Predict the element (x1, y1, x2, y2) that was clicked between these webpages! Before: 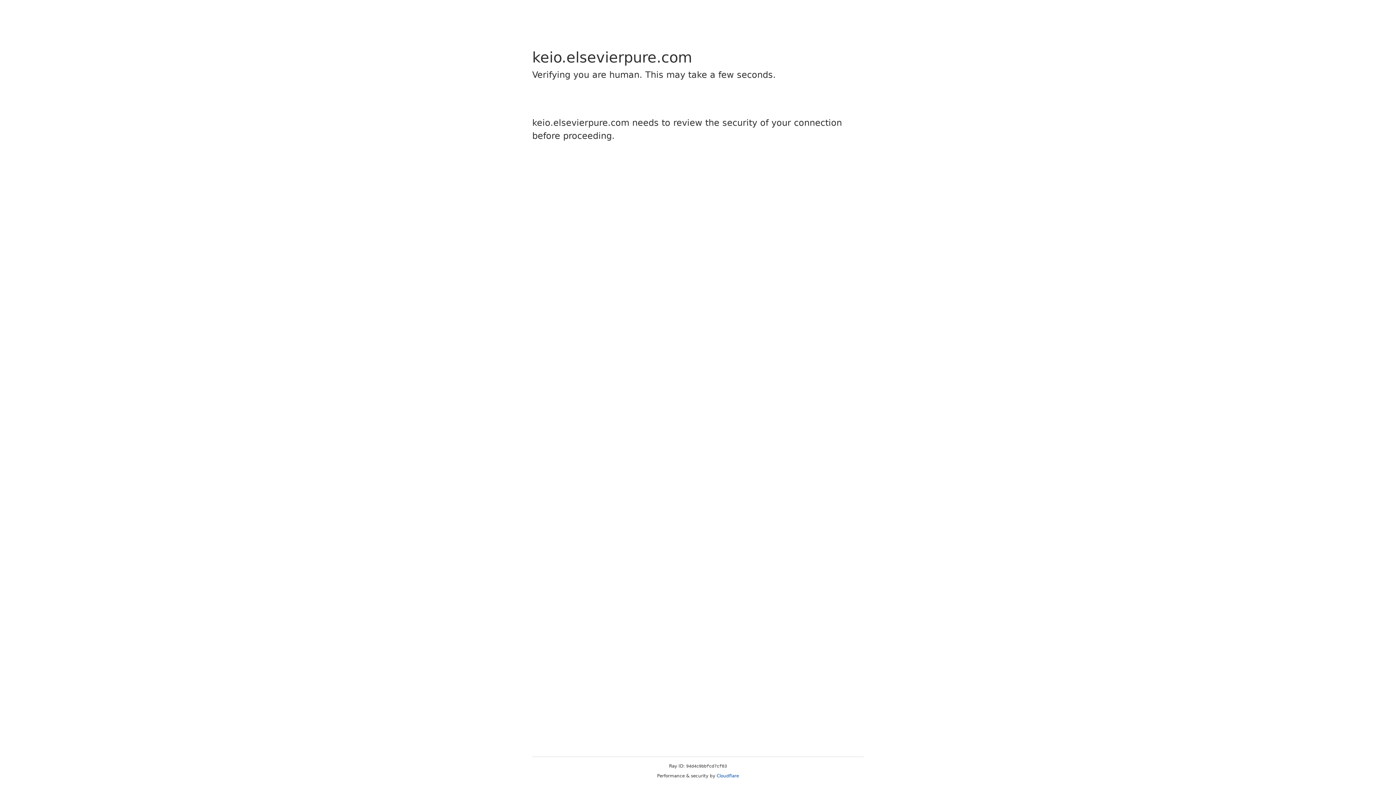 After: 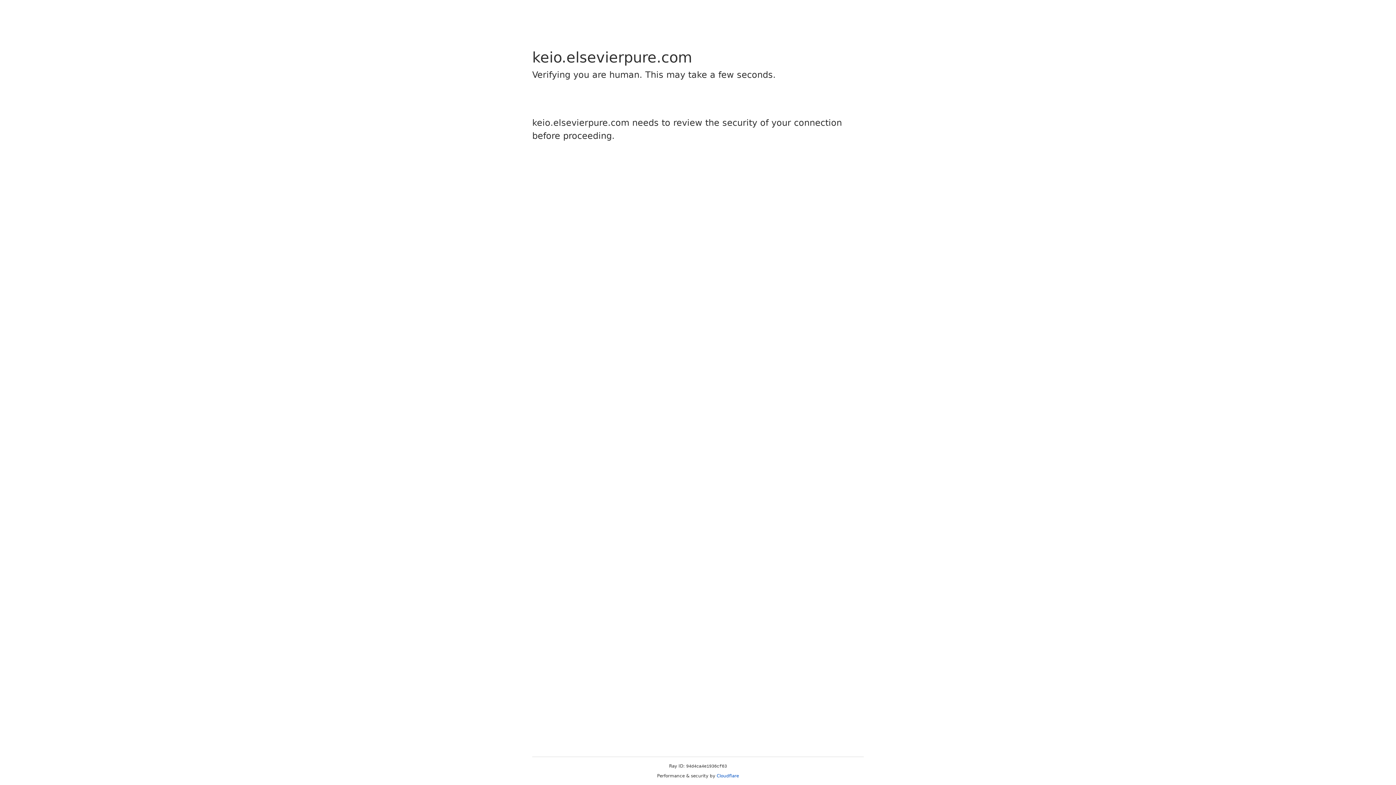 Action: bbox: (716, 773, 739, 778) label: Cloudflare